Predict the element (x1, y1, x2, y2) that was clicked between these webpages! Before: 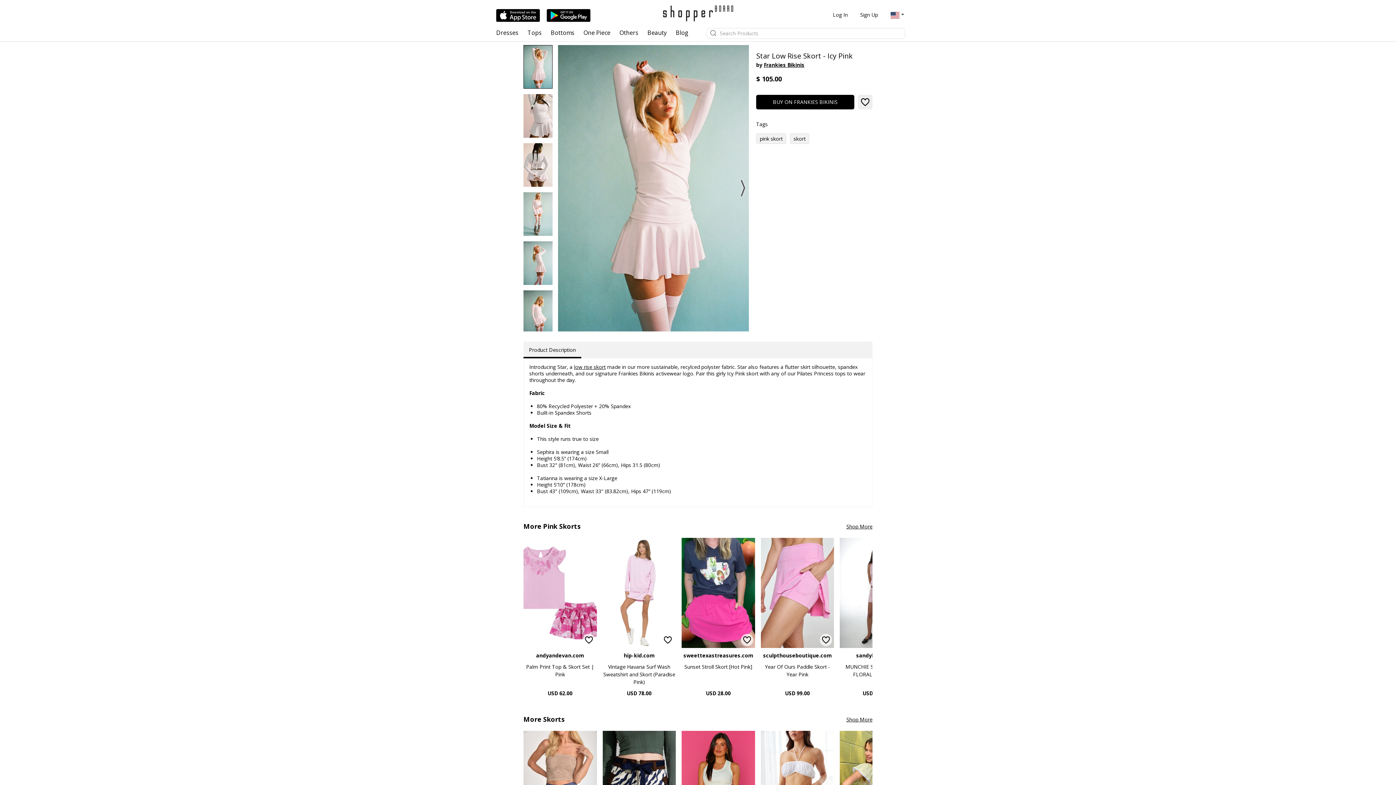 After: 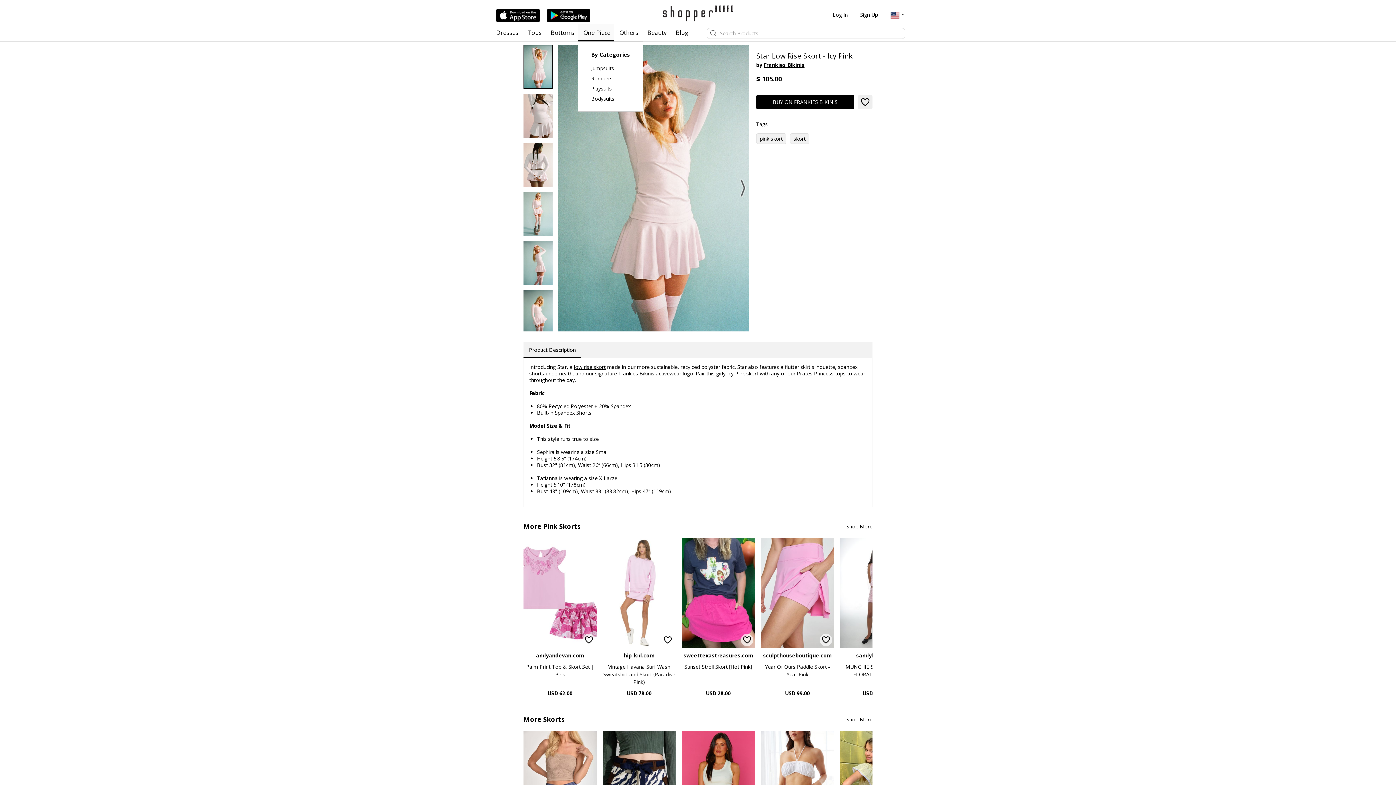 Action: label: One Piece bbox: (578, 24, 614, 41)